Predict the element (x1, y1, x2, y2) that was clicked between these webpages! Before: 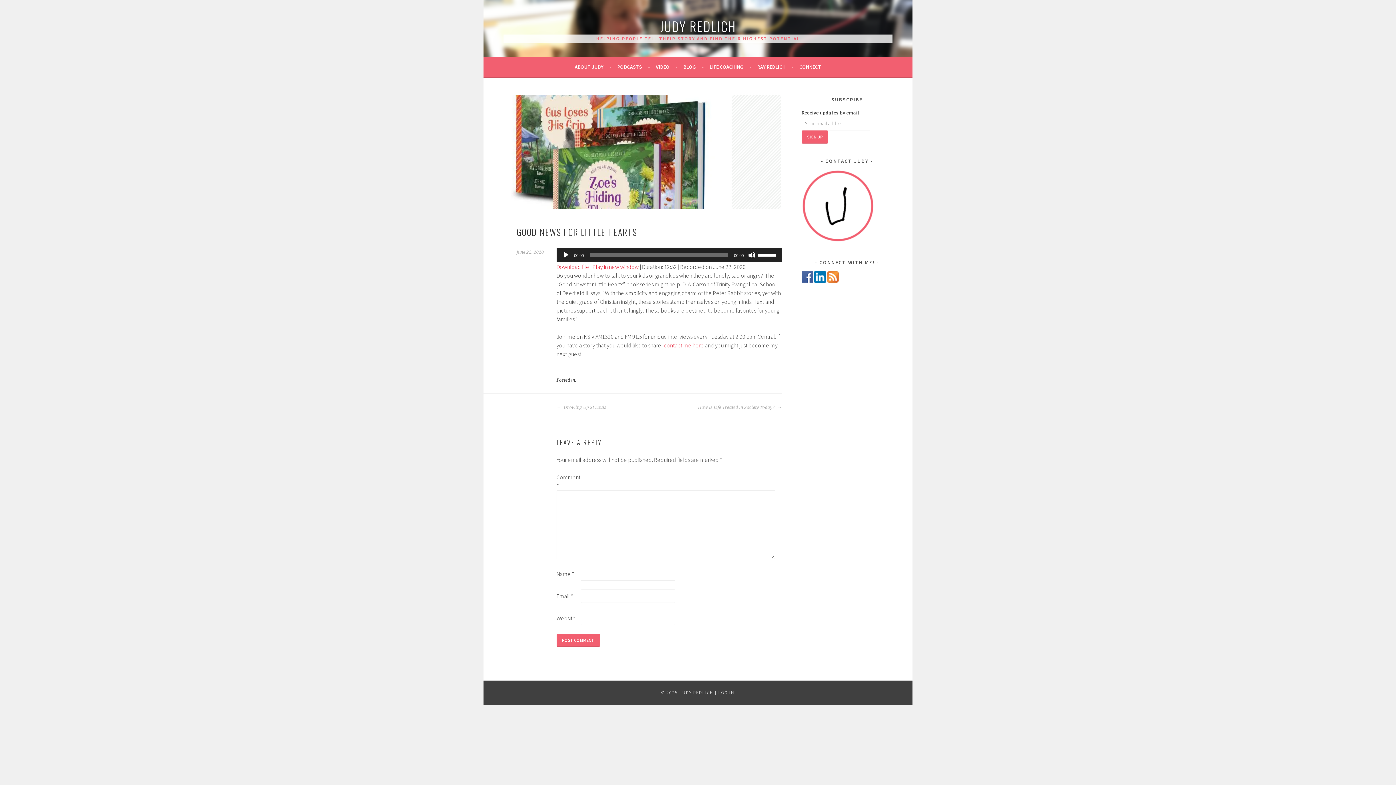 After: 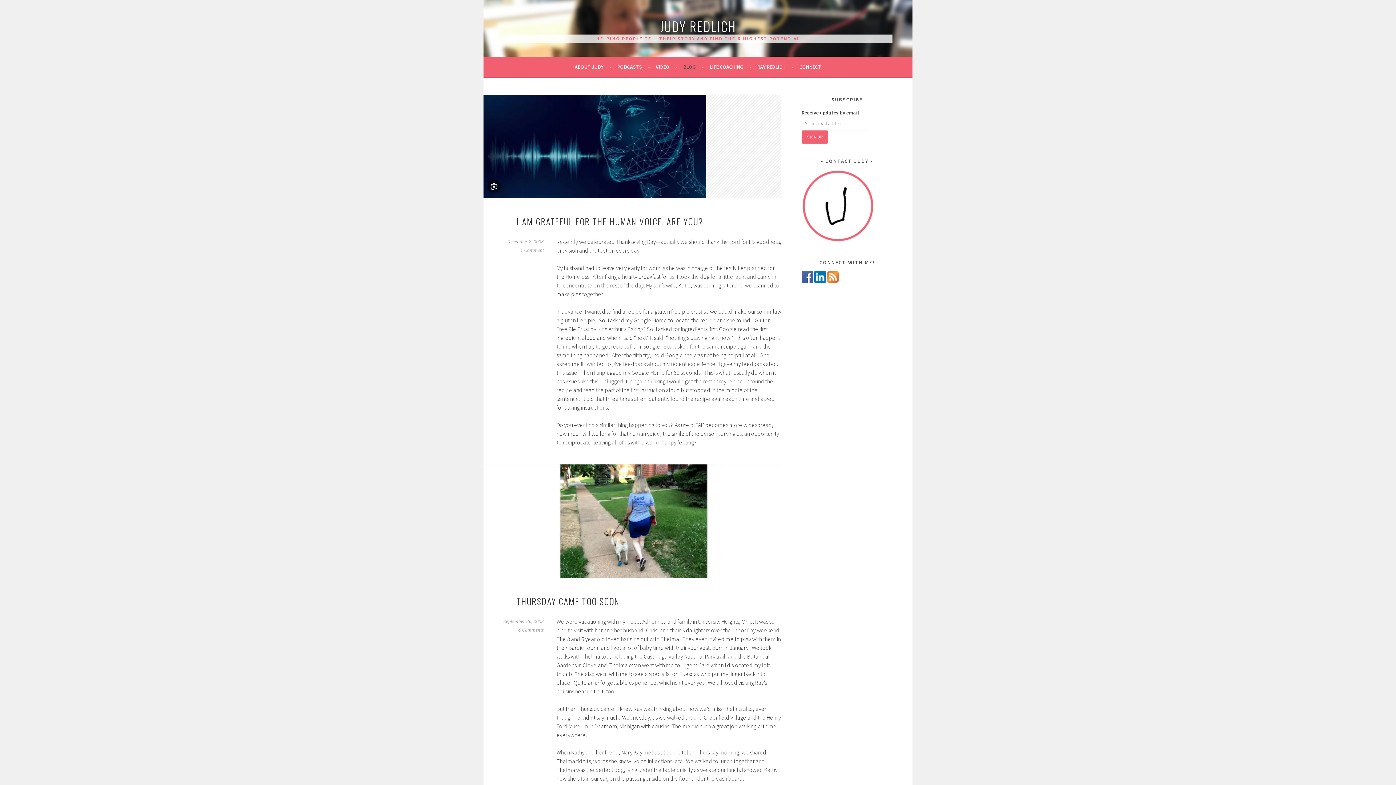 Action: bbox: (683, 62, 704, 71) label: BLOG